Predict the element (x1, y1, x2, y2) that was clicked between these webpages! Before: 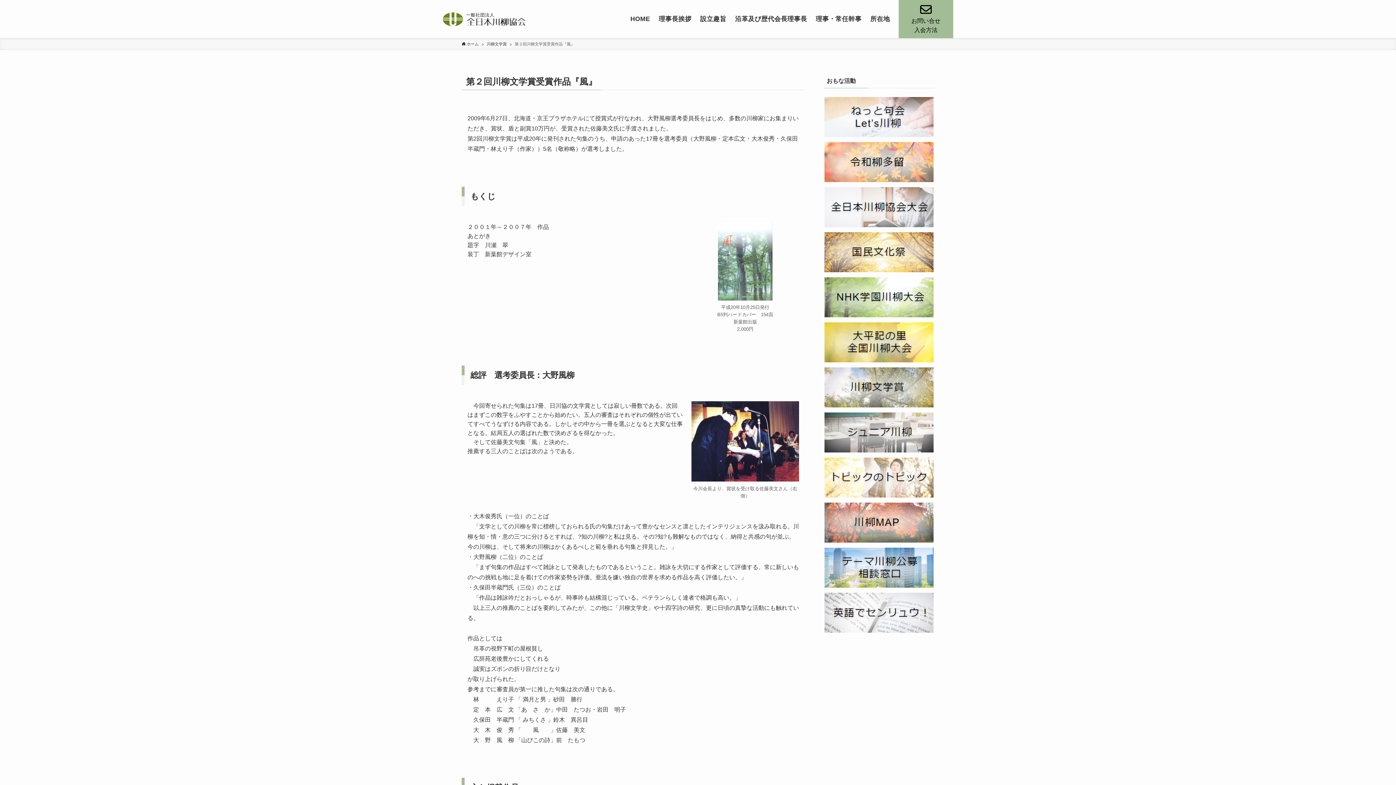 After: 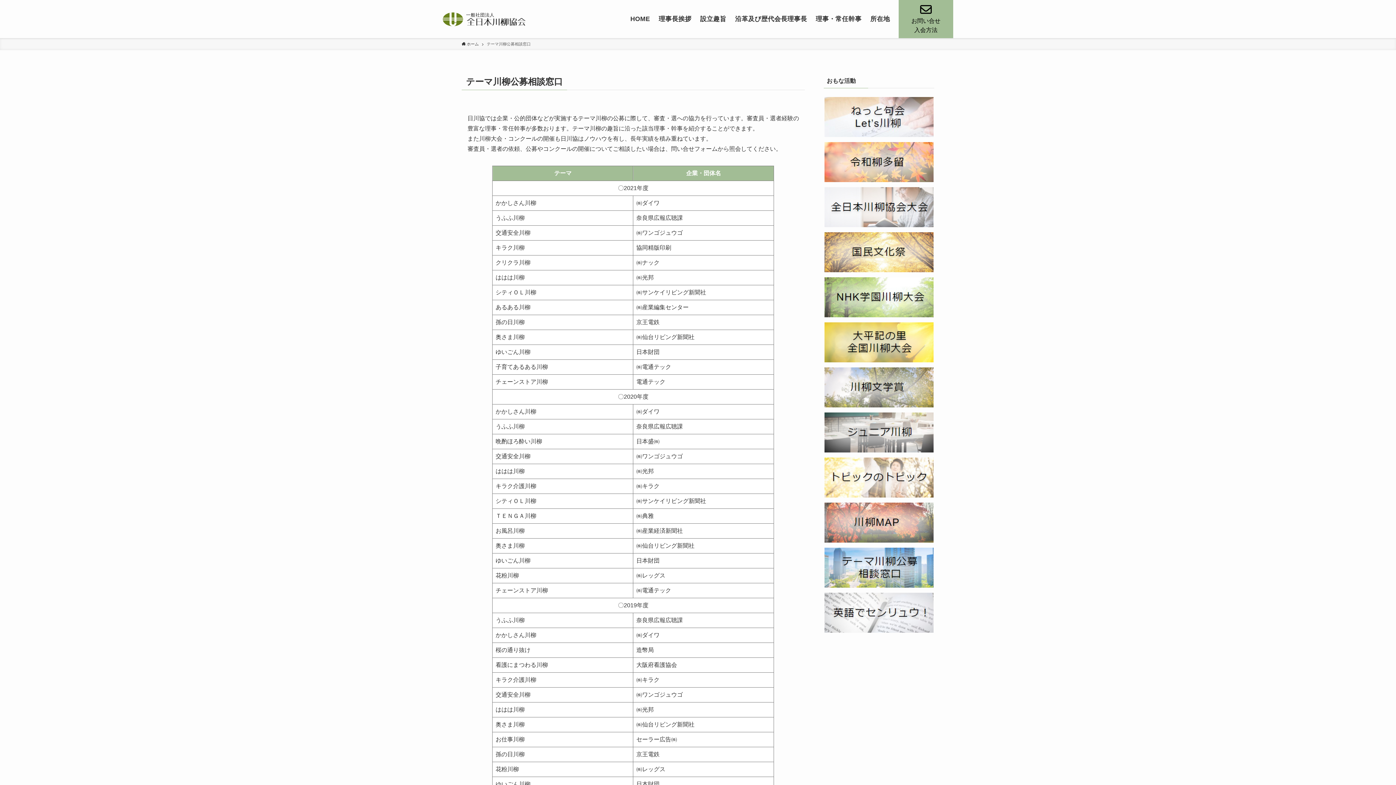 Action: bbox: (824, 548, 934, 588)